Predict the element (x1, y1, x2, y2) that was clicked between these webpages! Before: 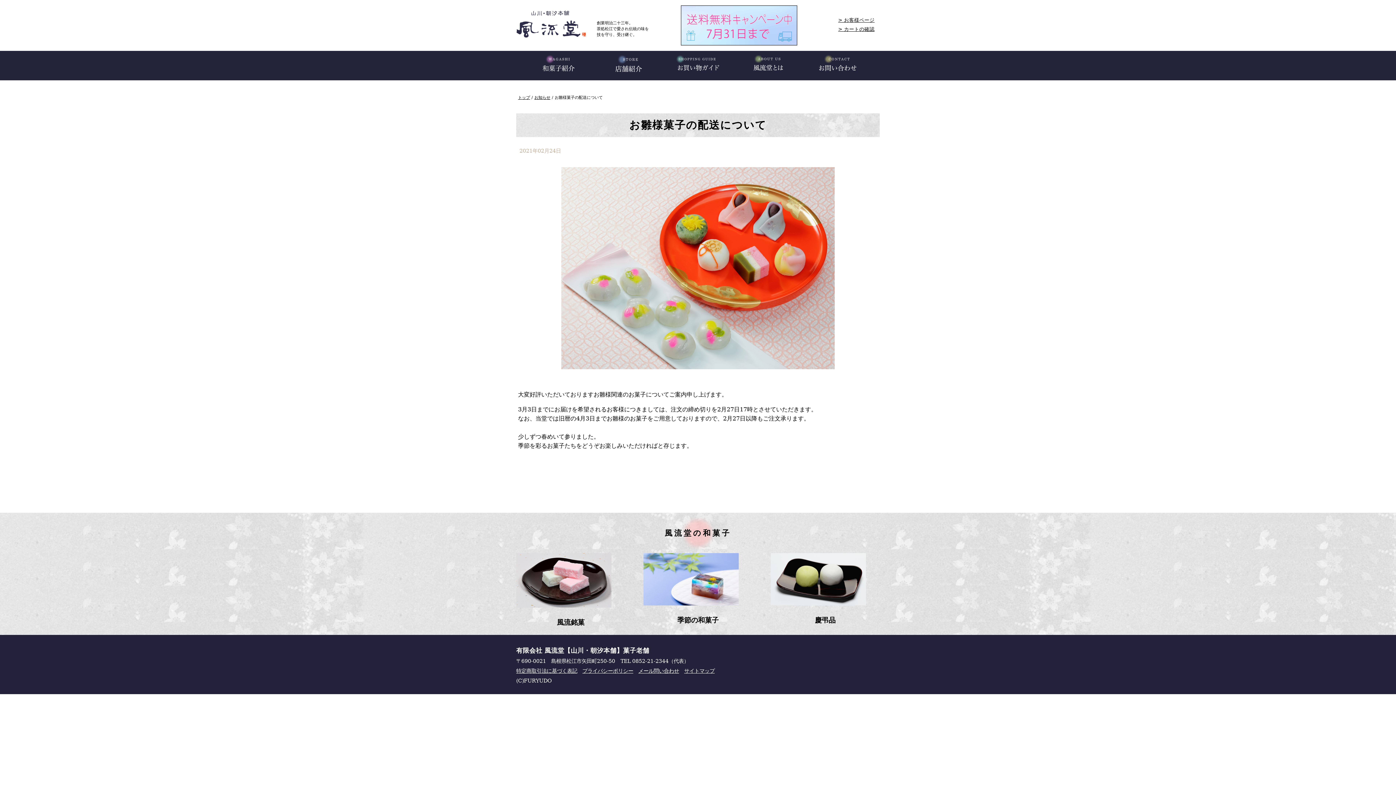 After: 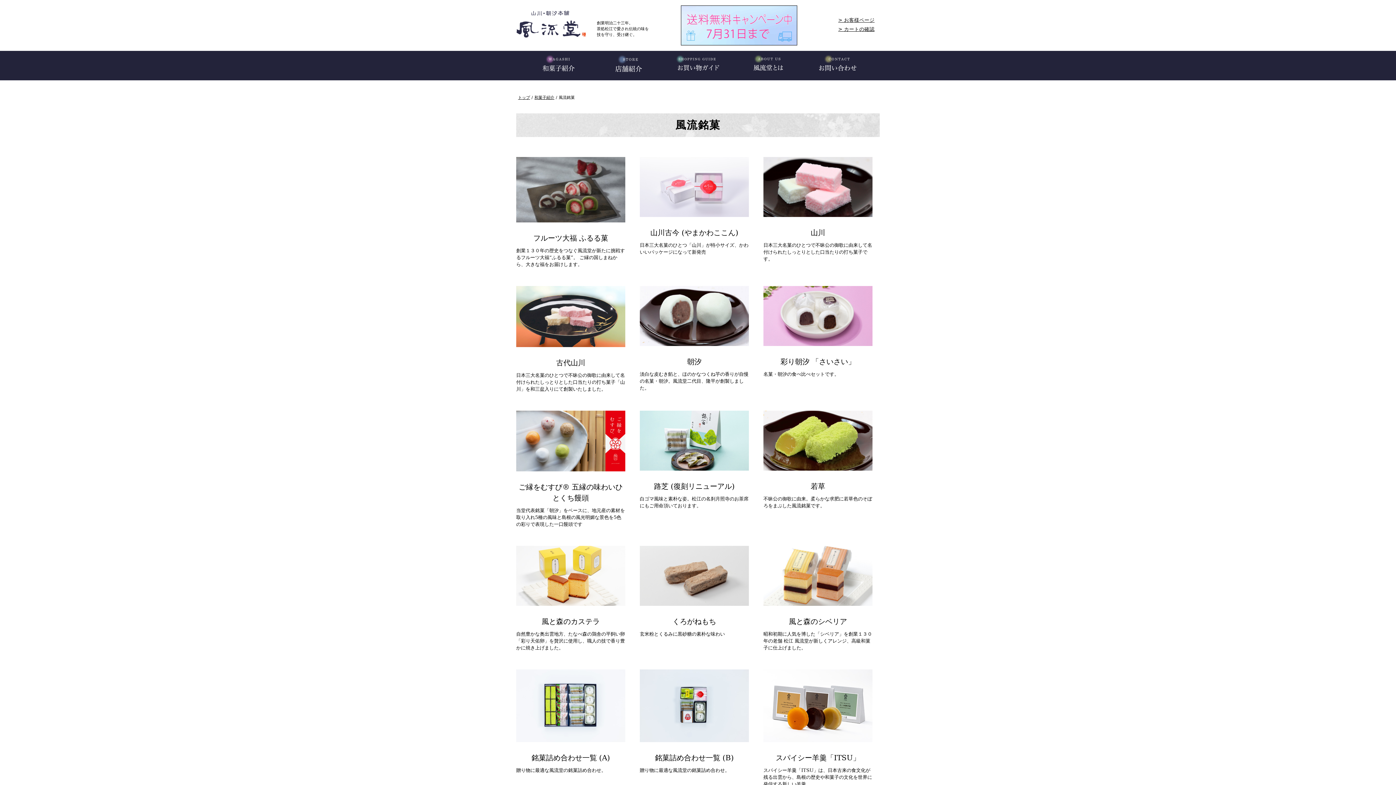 Action: bbox: (557, 618, 584, 626) label: 風流銘菓